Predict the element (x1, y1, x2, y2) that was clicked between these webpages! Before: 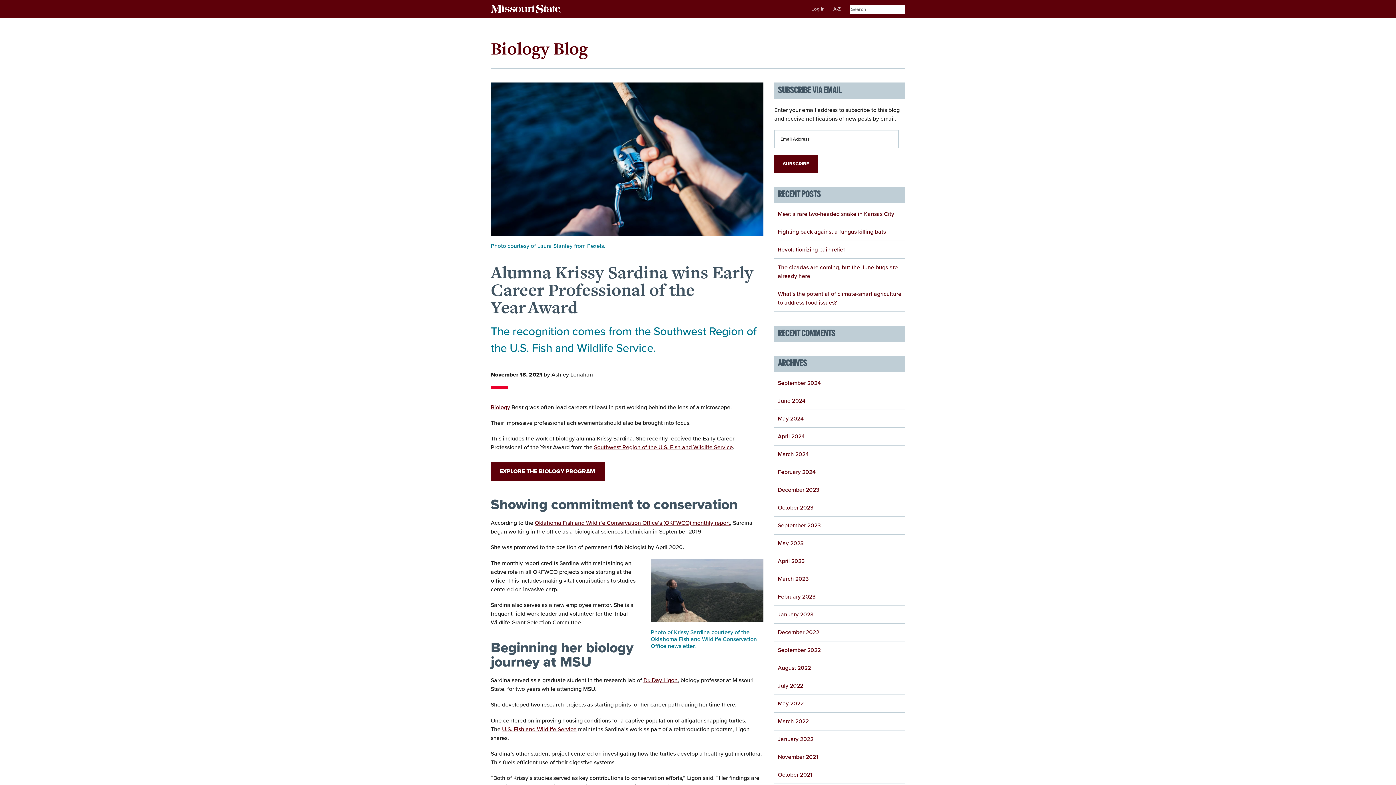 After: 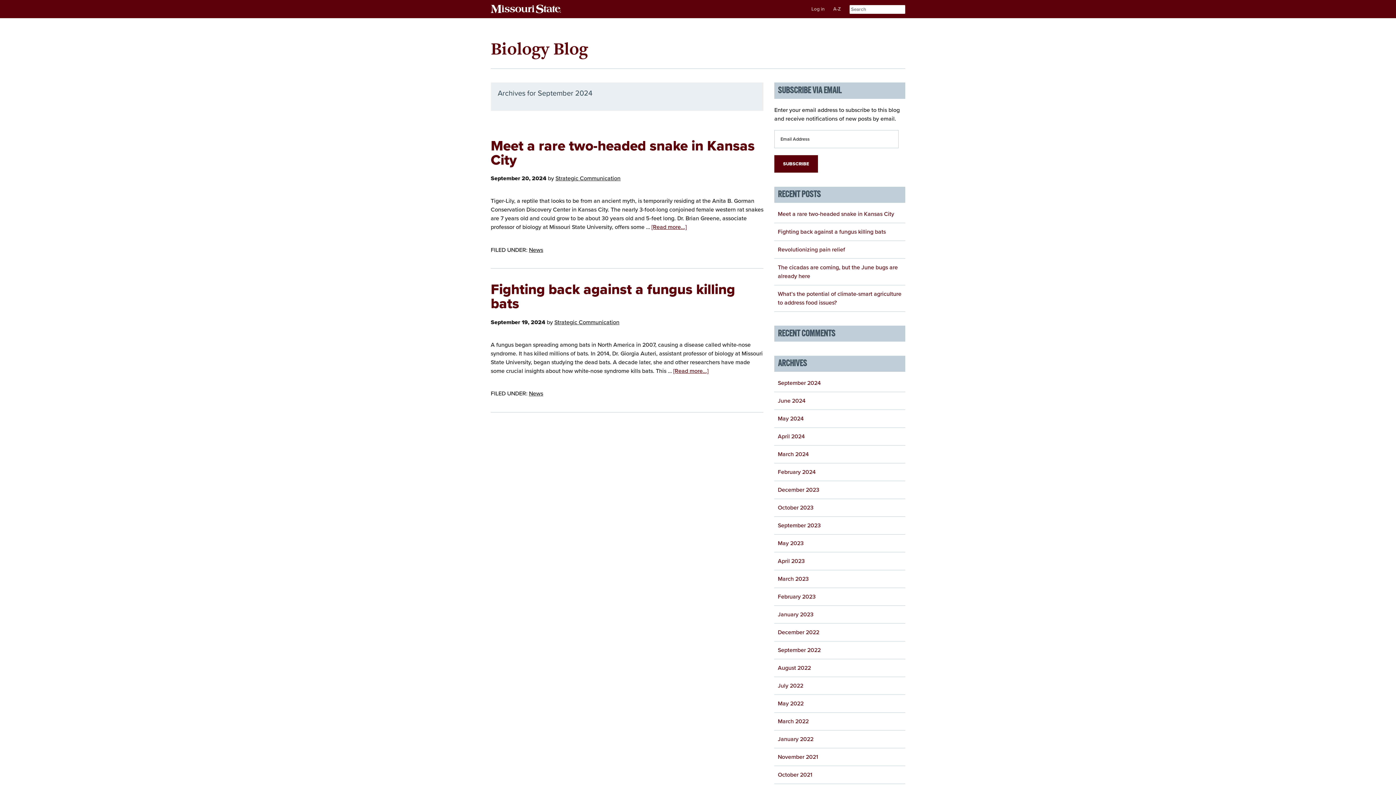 Action: bbox: (778, 379, 820, 387) label: September 2024